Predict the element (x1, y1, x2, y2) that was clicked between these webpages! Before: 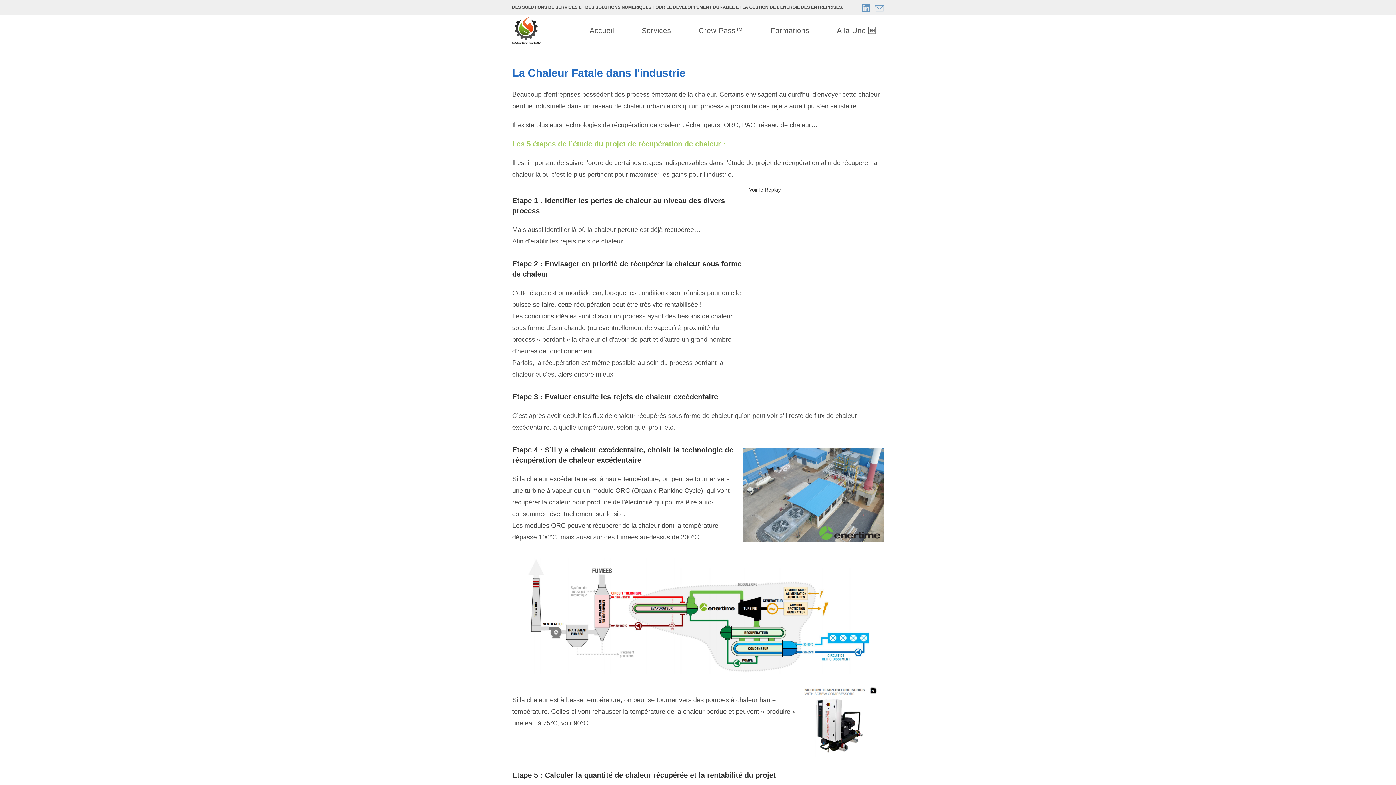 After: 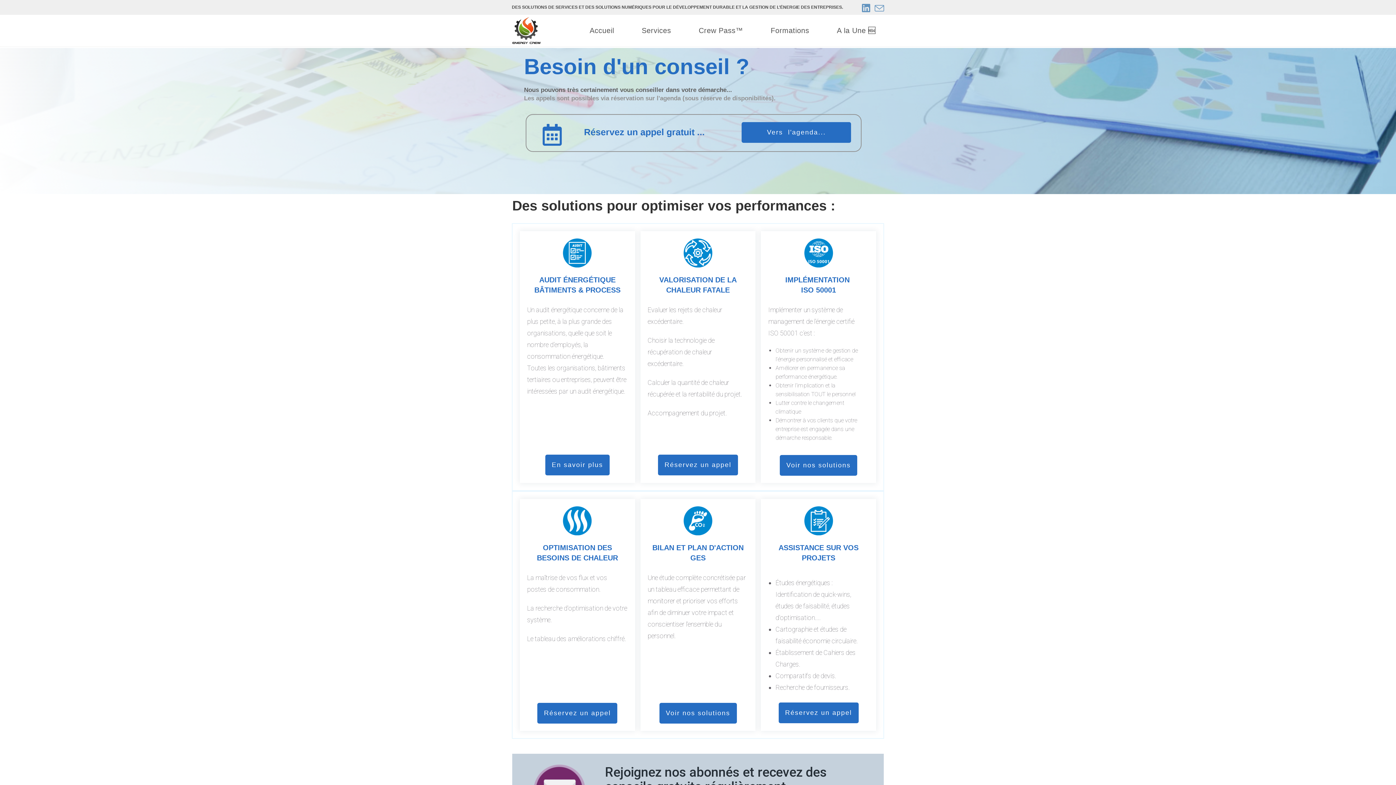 Action: label: Services bbox: (628, 14, 685, 46)